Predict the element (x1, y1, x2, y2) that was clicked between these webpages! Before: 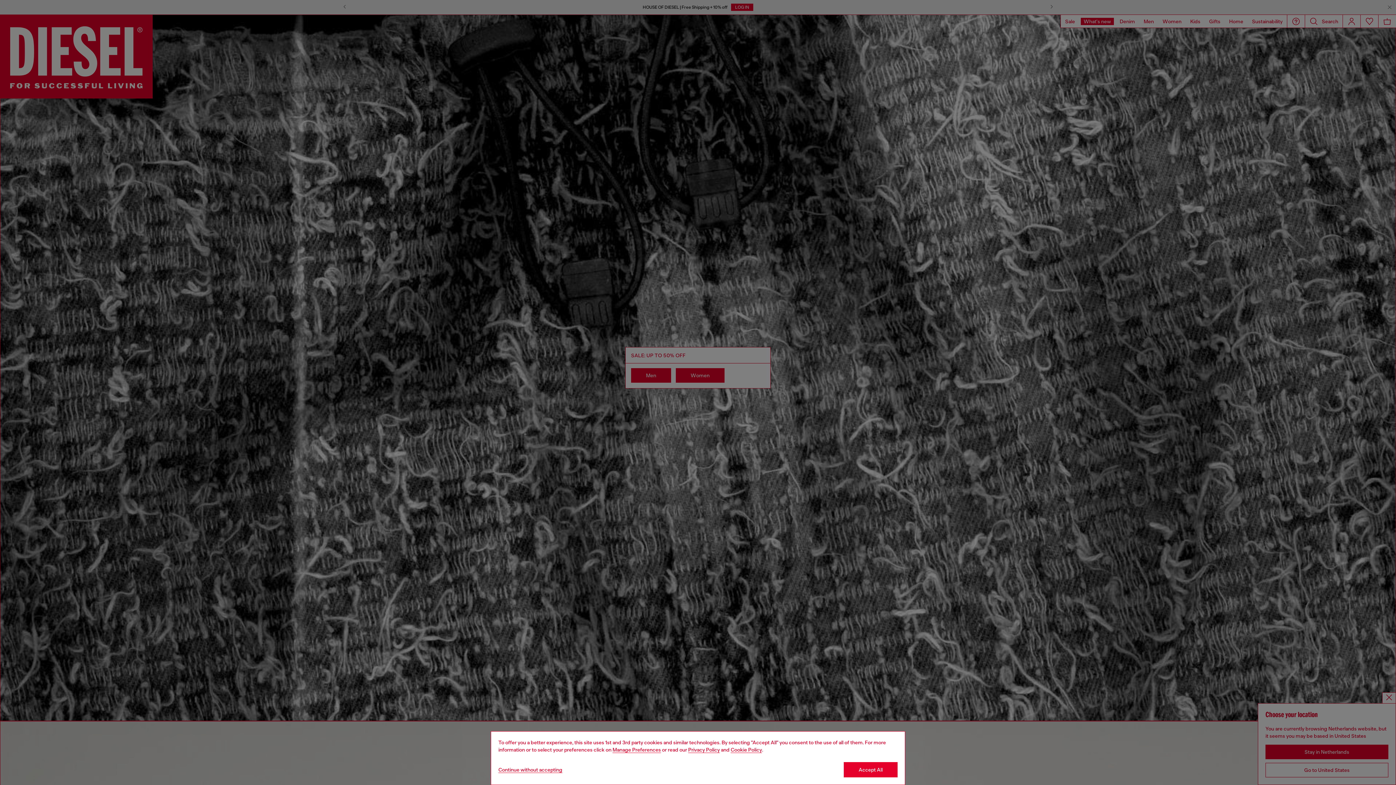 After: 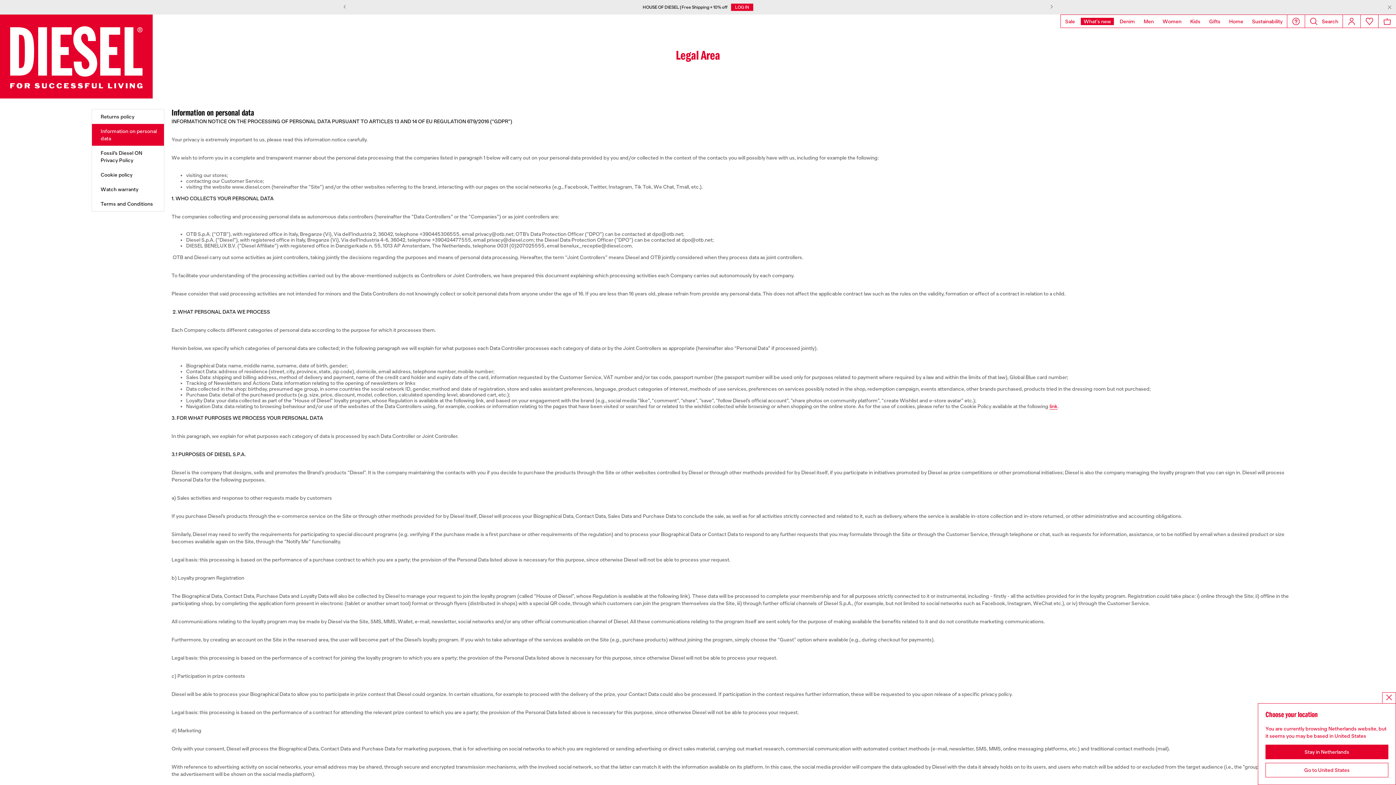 Action: label: privacy Policy bbox: (688, 747, 720, 753)